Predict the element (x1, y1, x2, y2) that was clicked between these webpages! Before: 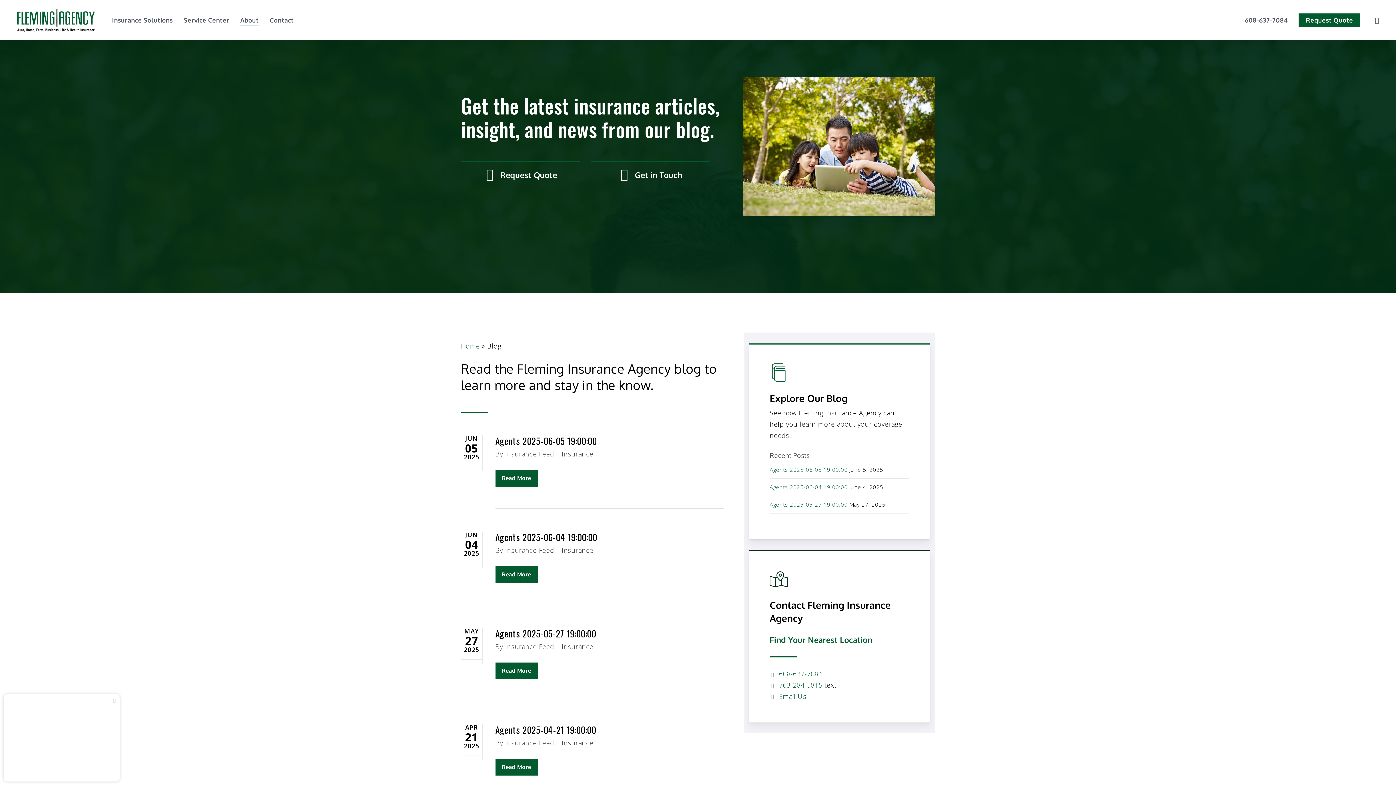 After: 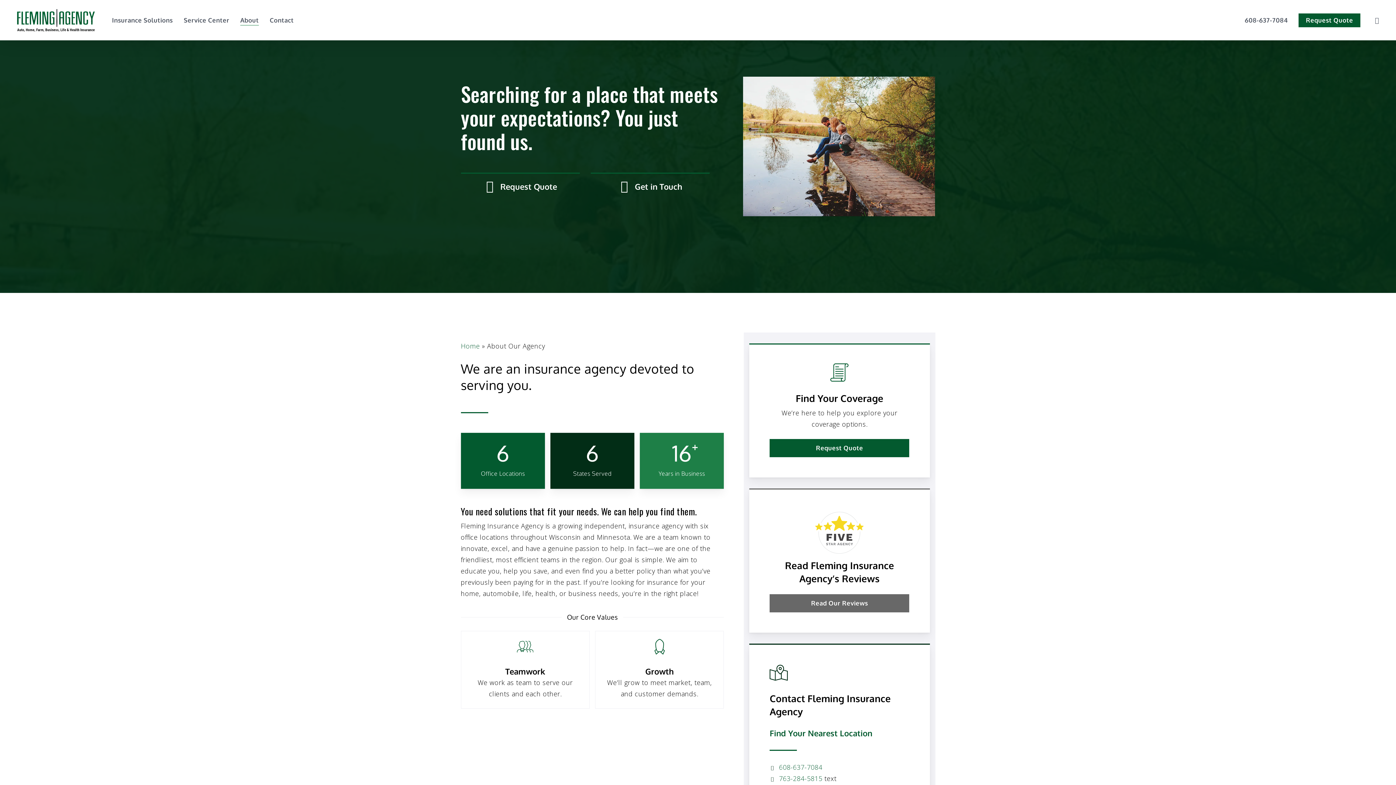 Action: label: About - Visit page About Our Agency bbox: (240, 16, 258, 23)